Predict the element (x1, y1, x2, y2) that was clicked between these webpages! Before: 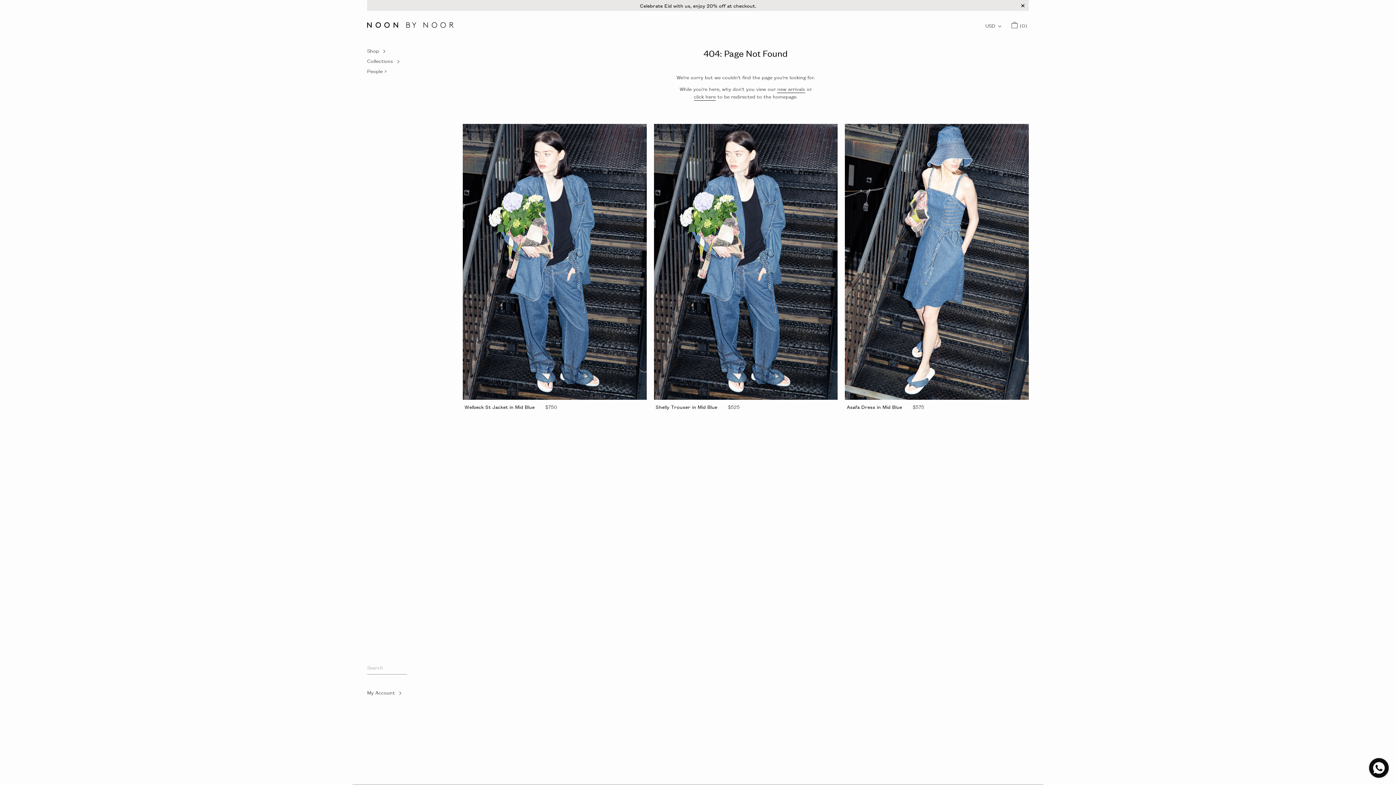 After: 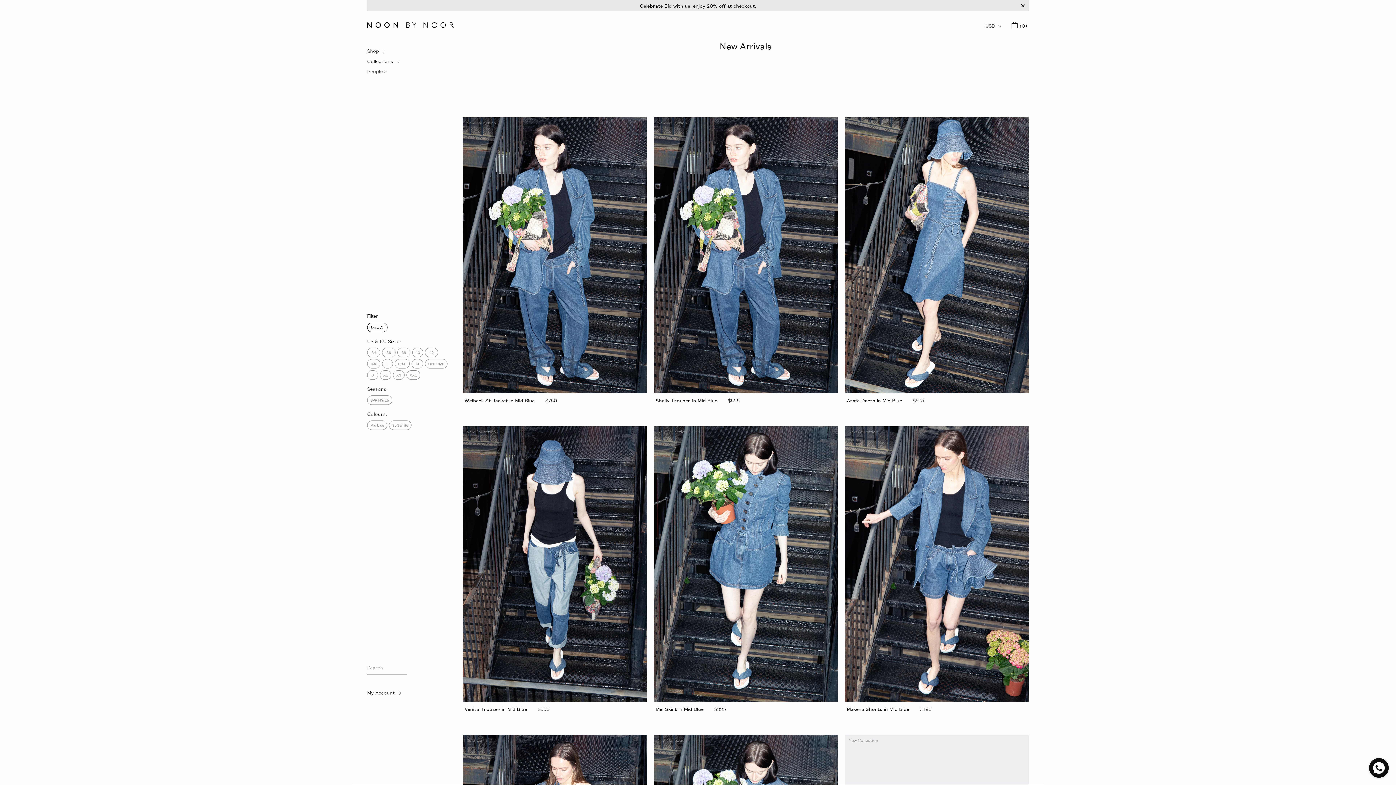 Action: bbox: (777, 85, 805, 93) label: new arrivals